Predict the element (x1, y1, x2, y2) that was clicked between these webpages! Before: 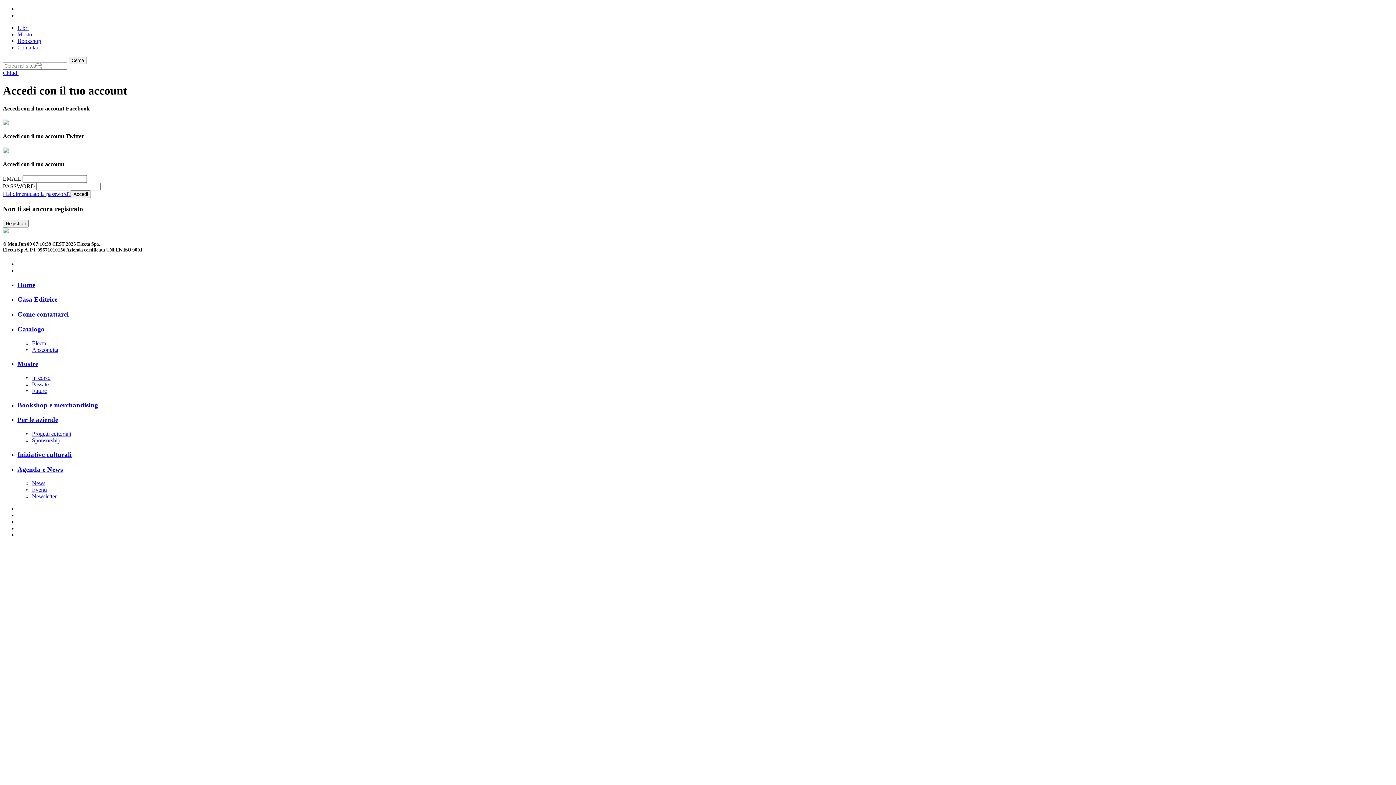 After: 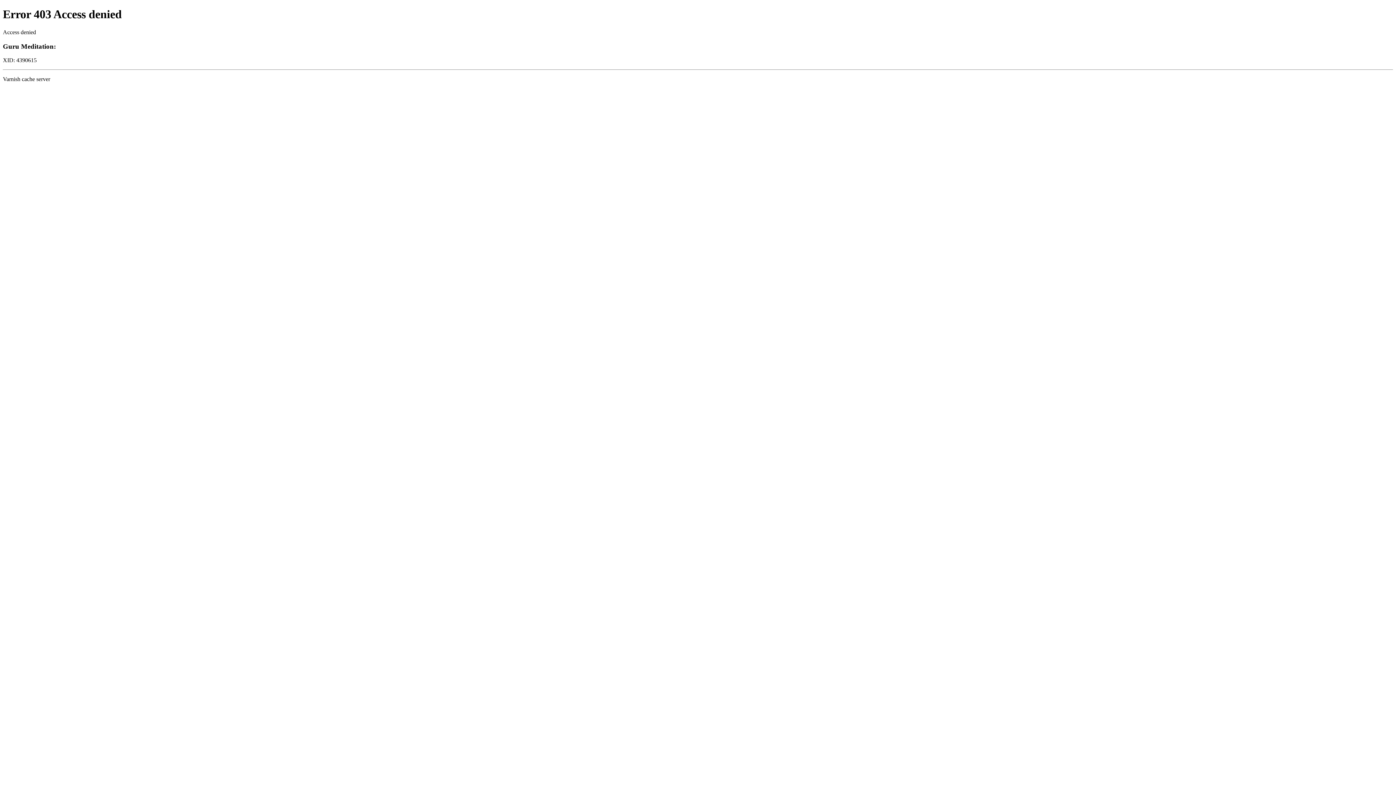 Action: bbox: (32, 340, 46, 346) label: Electa